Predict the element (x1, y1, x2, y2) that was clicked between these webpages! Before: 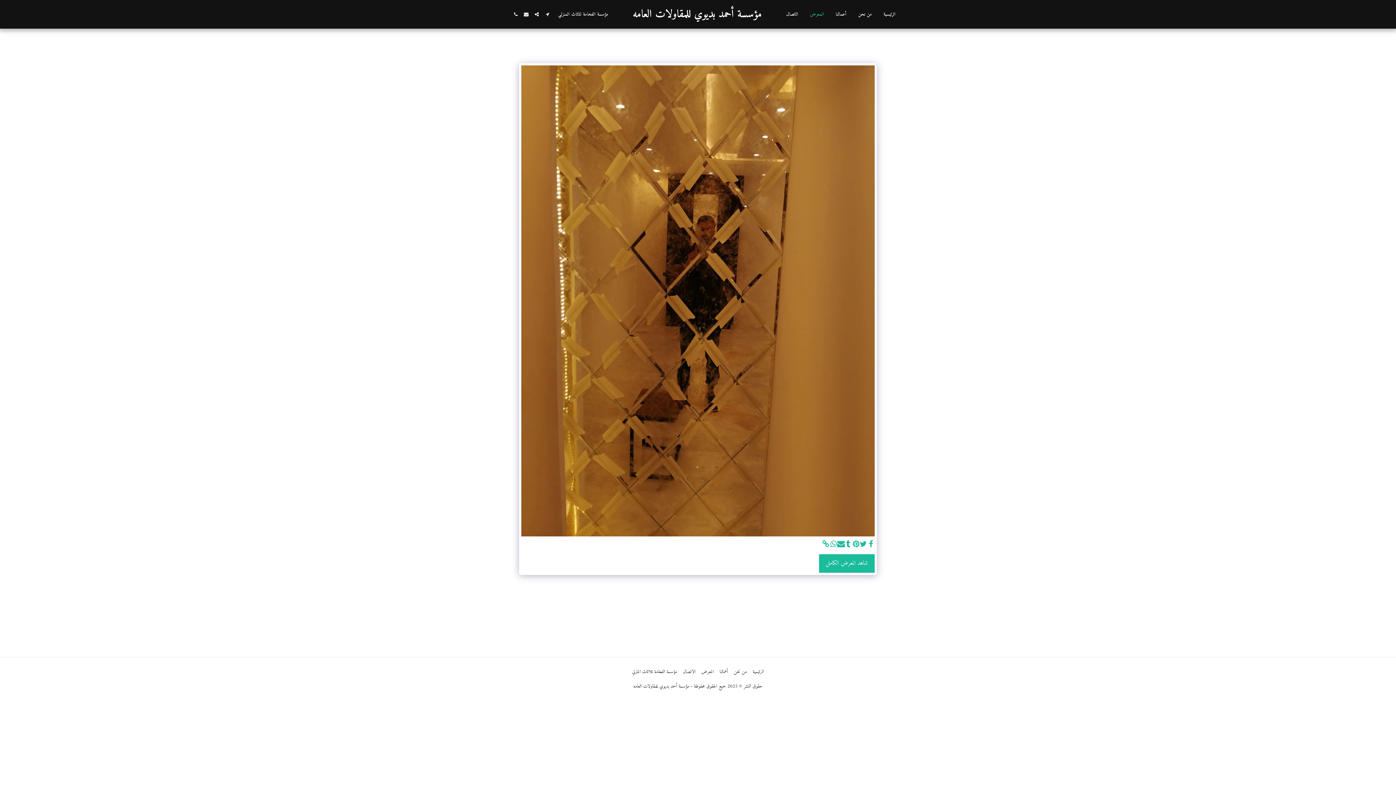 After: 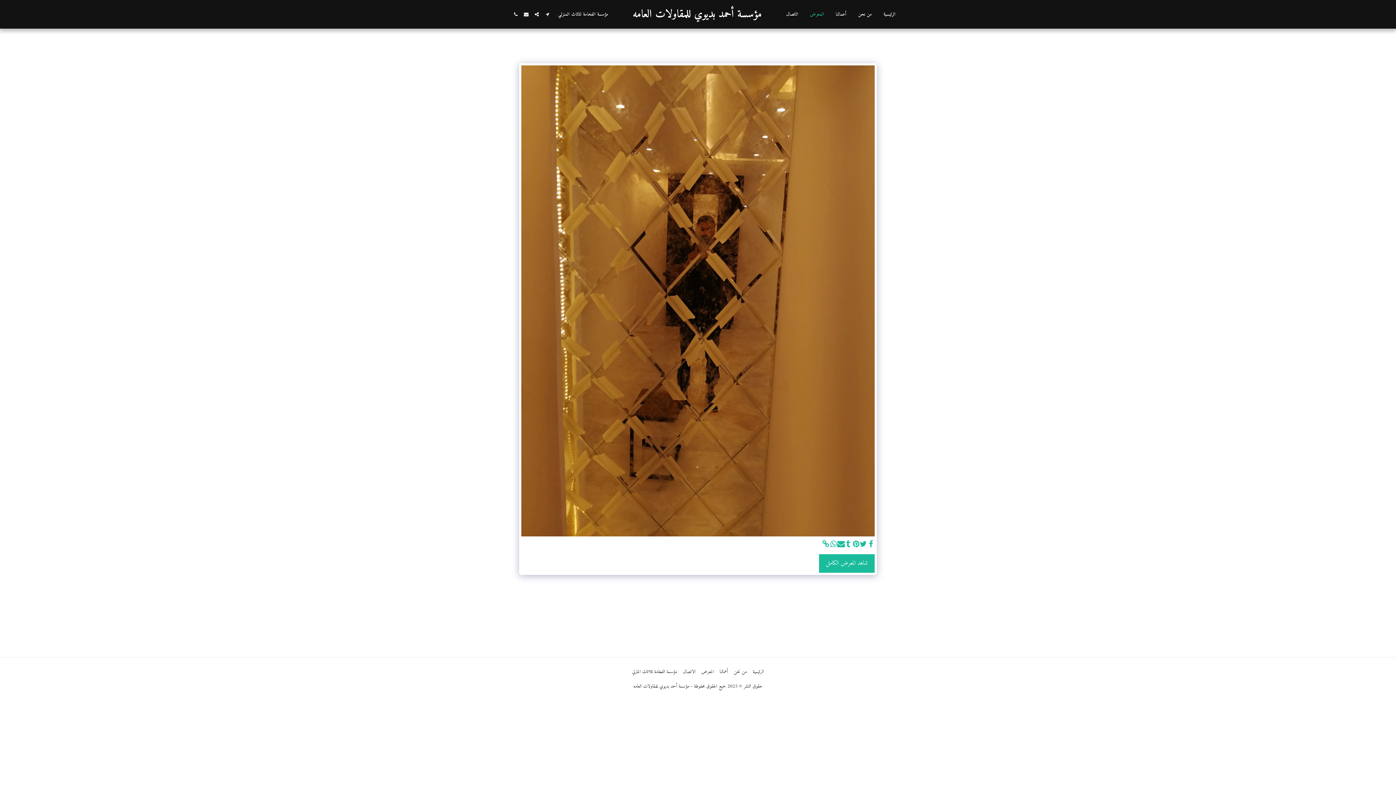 Action: bbox: (844, 540, 852, 549) label:  